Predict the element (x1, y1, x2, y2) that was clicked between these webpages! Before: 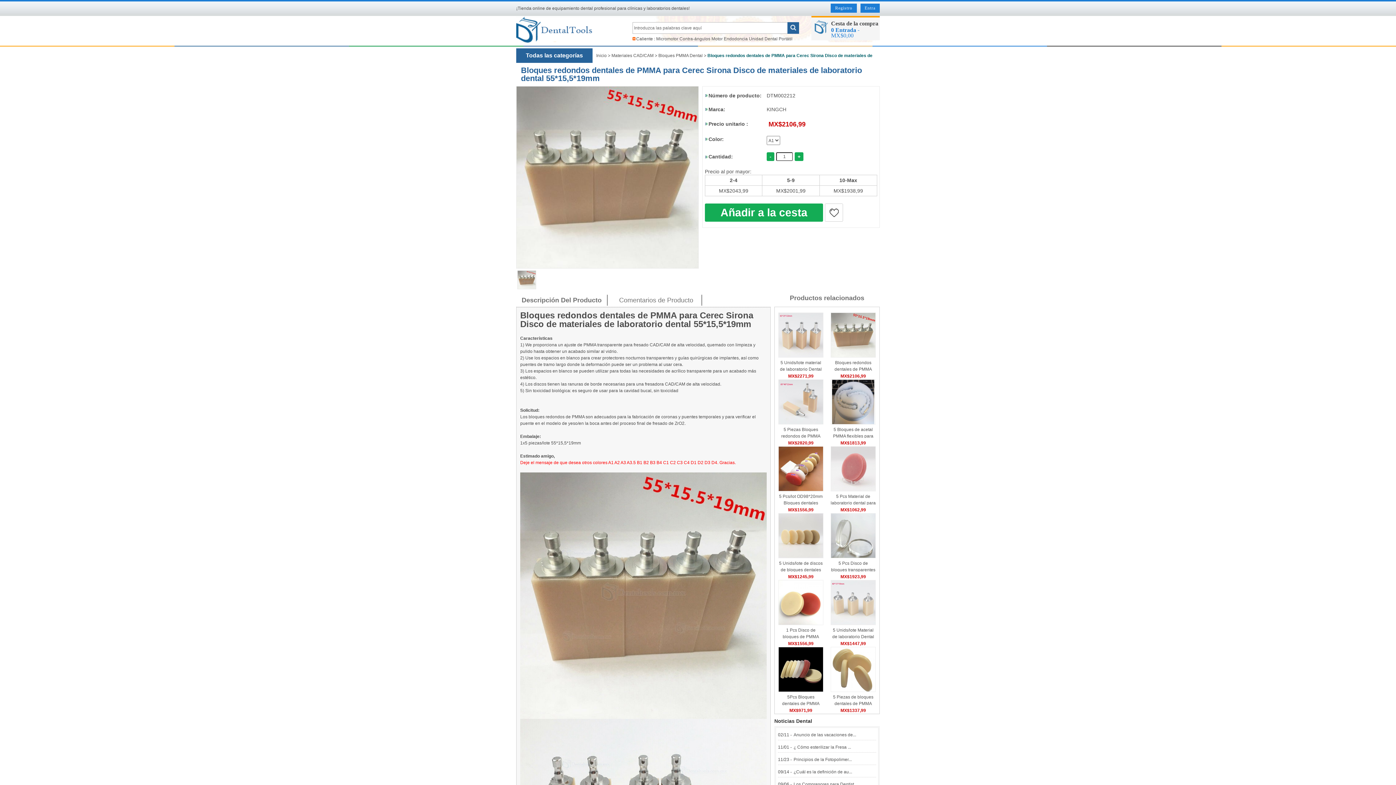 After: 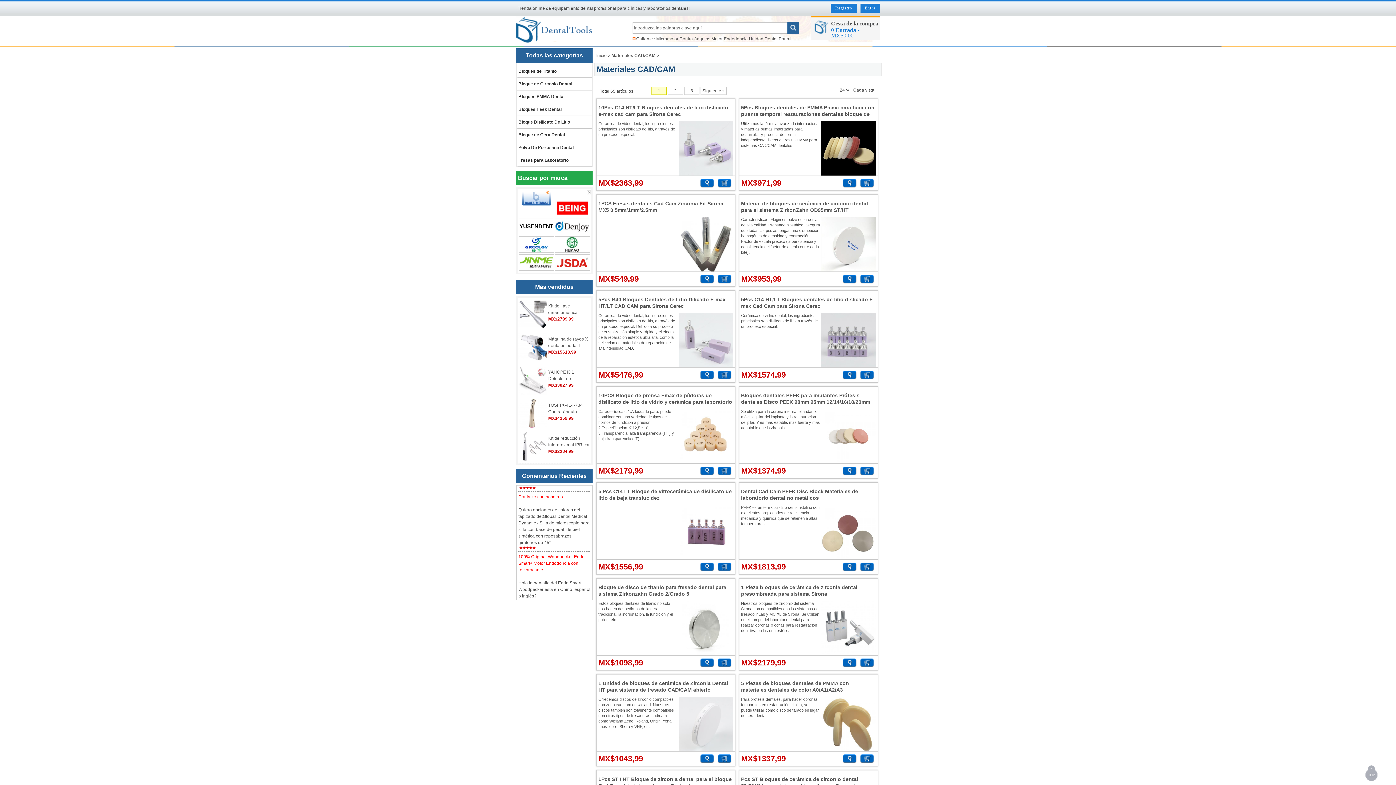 Action: label: Materiales CAD/CAM bbox: (611, 53, 653, 58)